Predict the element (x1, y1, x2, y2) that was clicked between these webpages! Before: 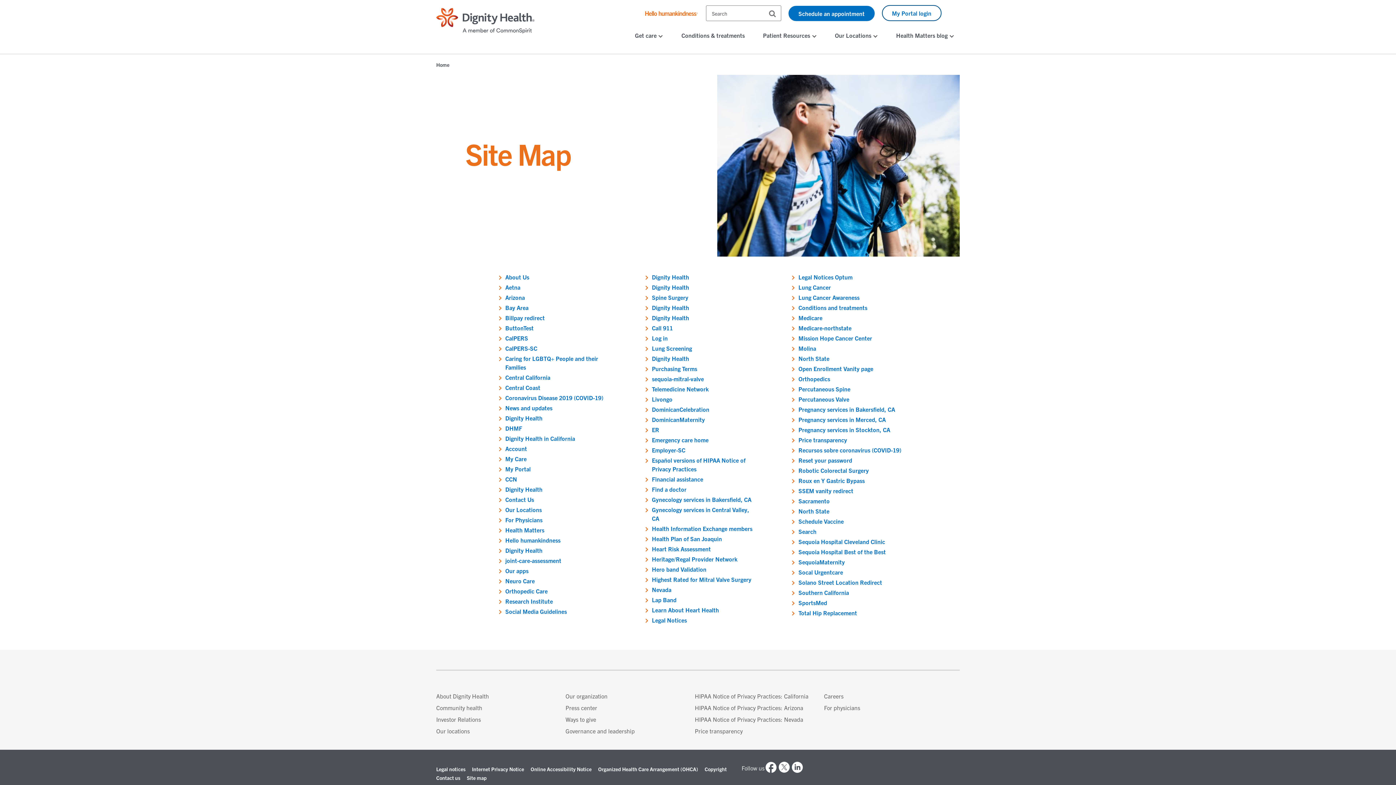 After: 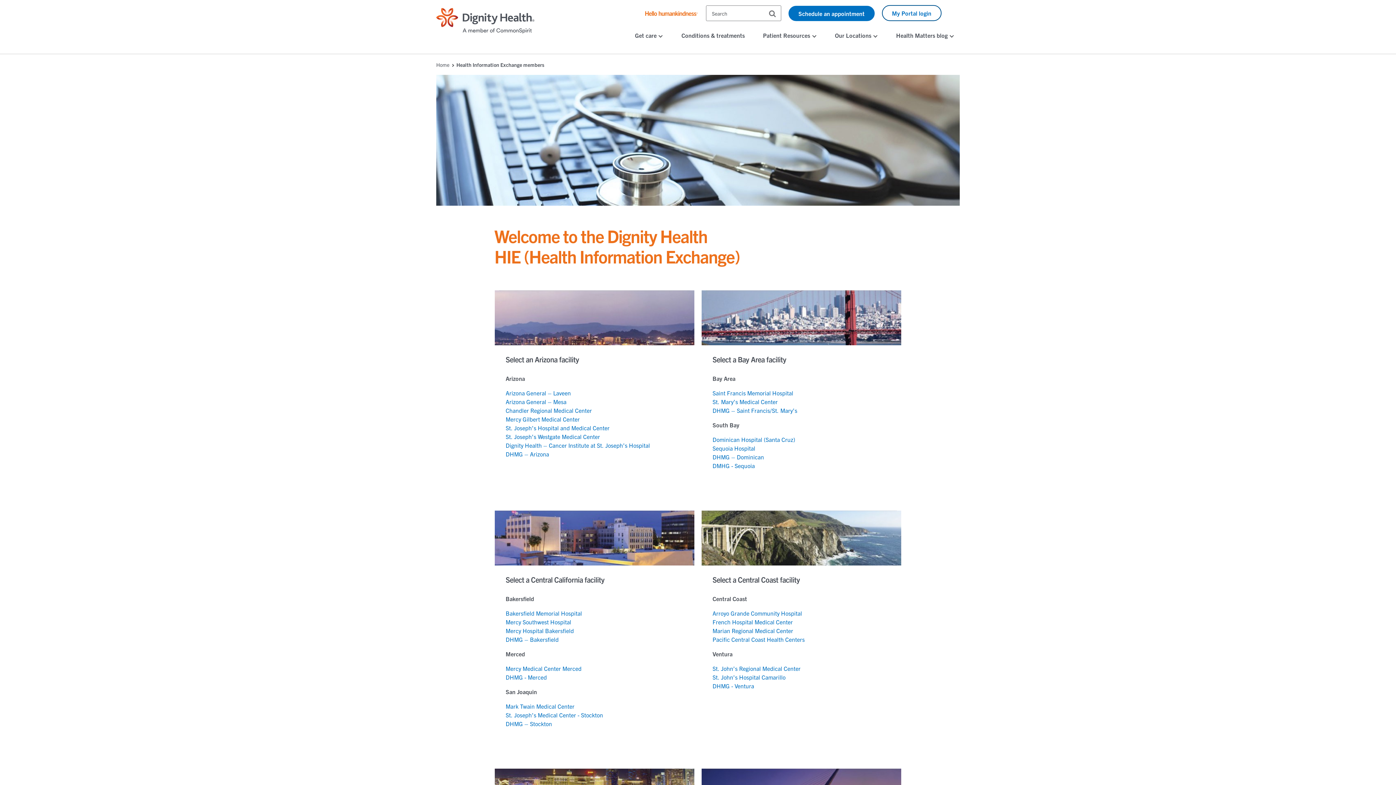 Action: bbox: (652, 525, 752, 532) label: Health Information Exchange members